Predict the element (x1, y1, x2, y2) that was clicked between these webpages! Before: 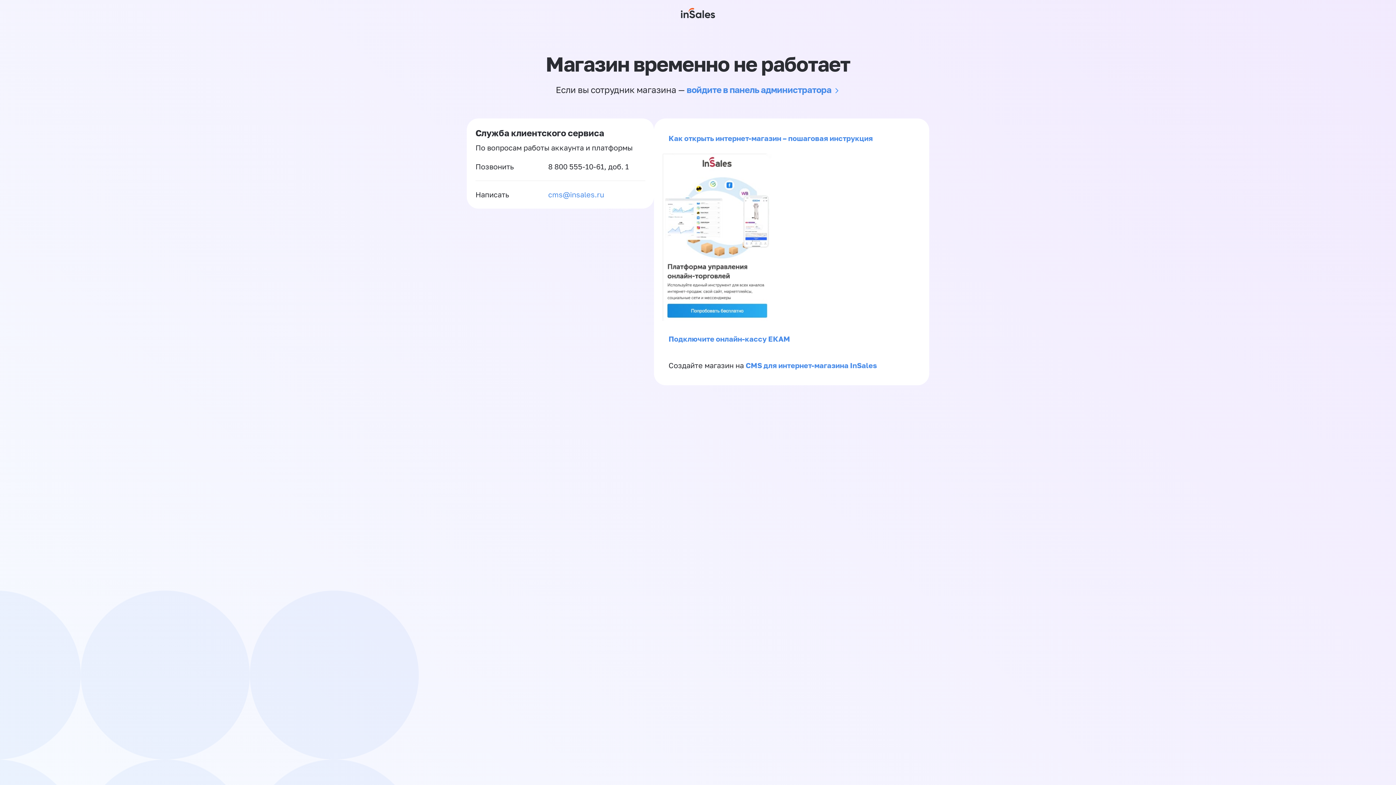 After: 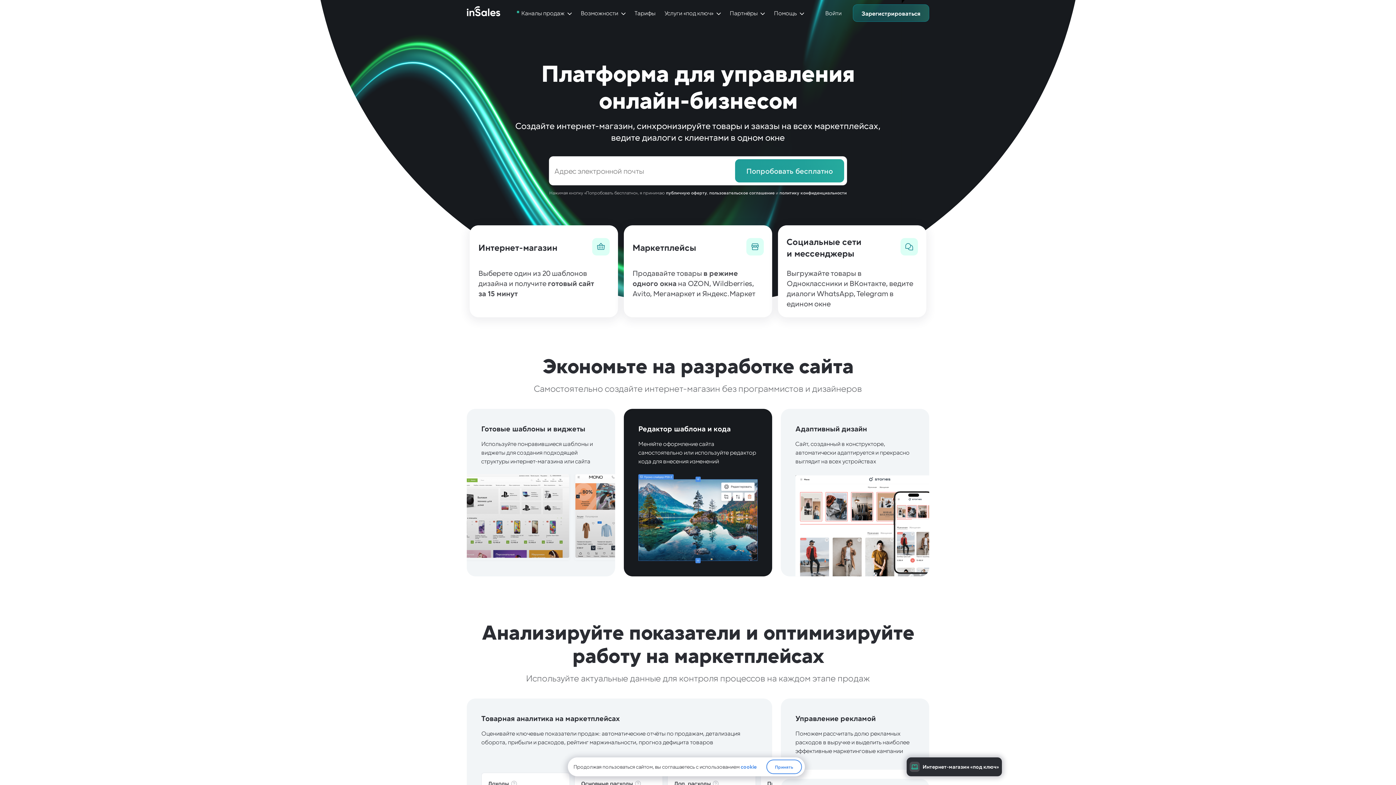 Action: bbox: (662, 313, 772, 322)